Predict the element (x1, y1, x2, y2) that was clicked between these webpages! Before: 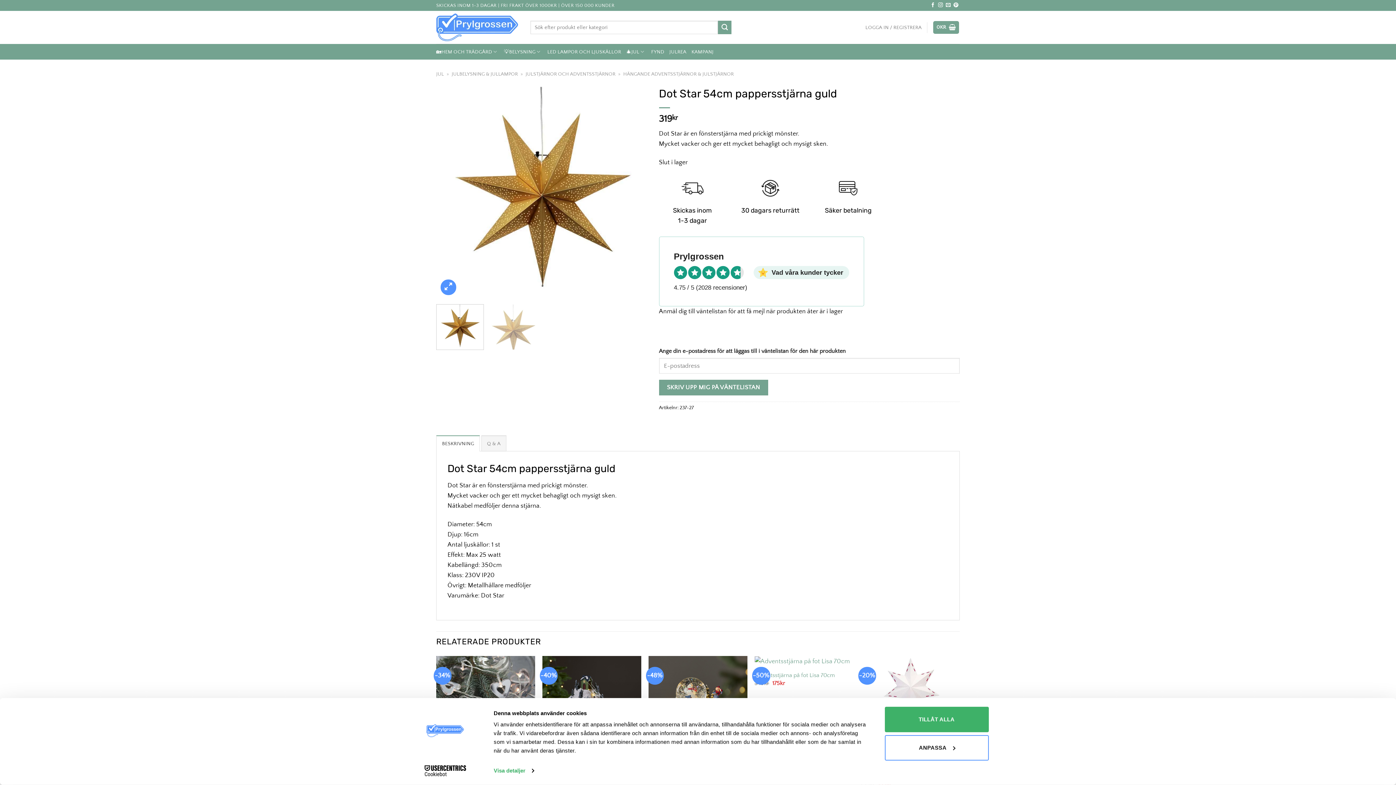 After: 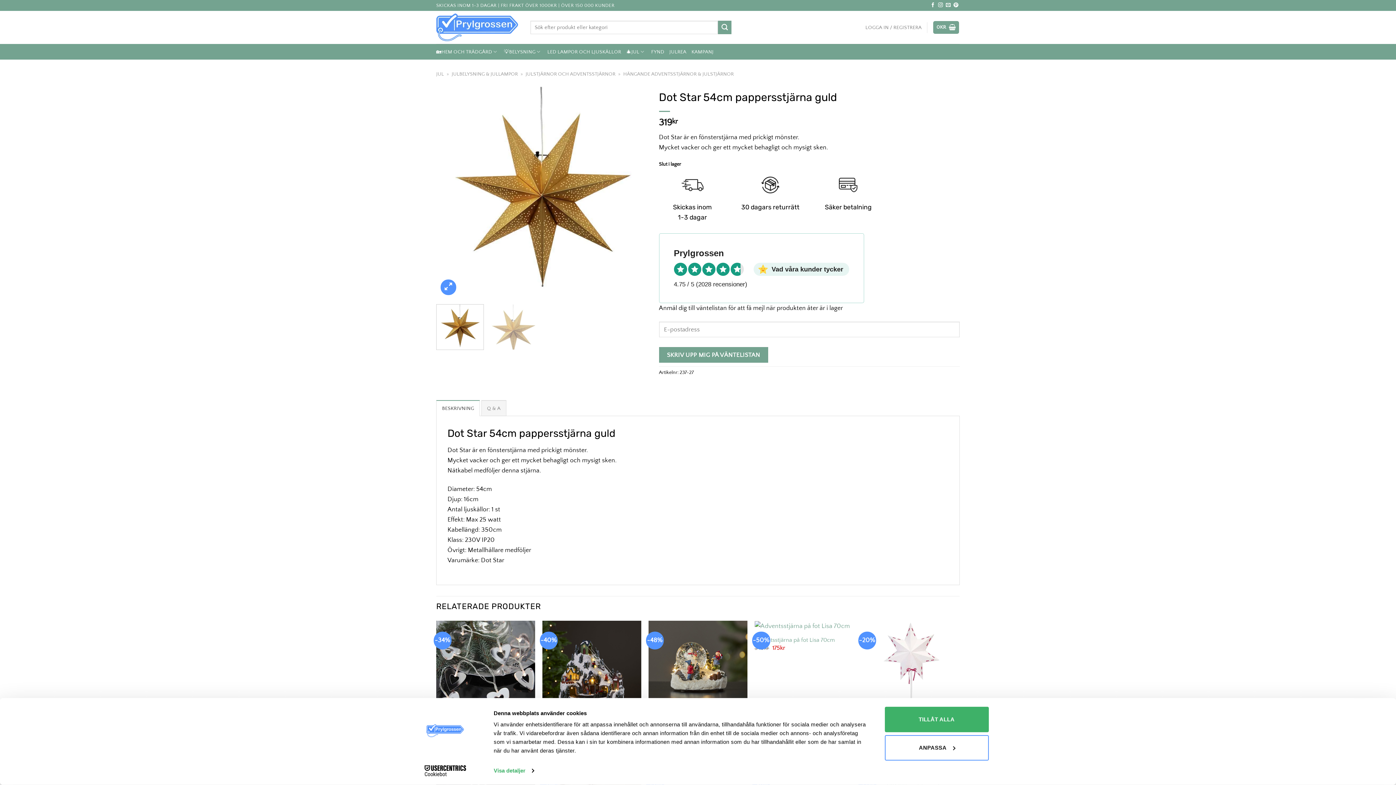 Action: bbox: (436, 435, 480, 451) label: BESKRIVNING